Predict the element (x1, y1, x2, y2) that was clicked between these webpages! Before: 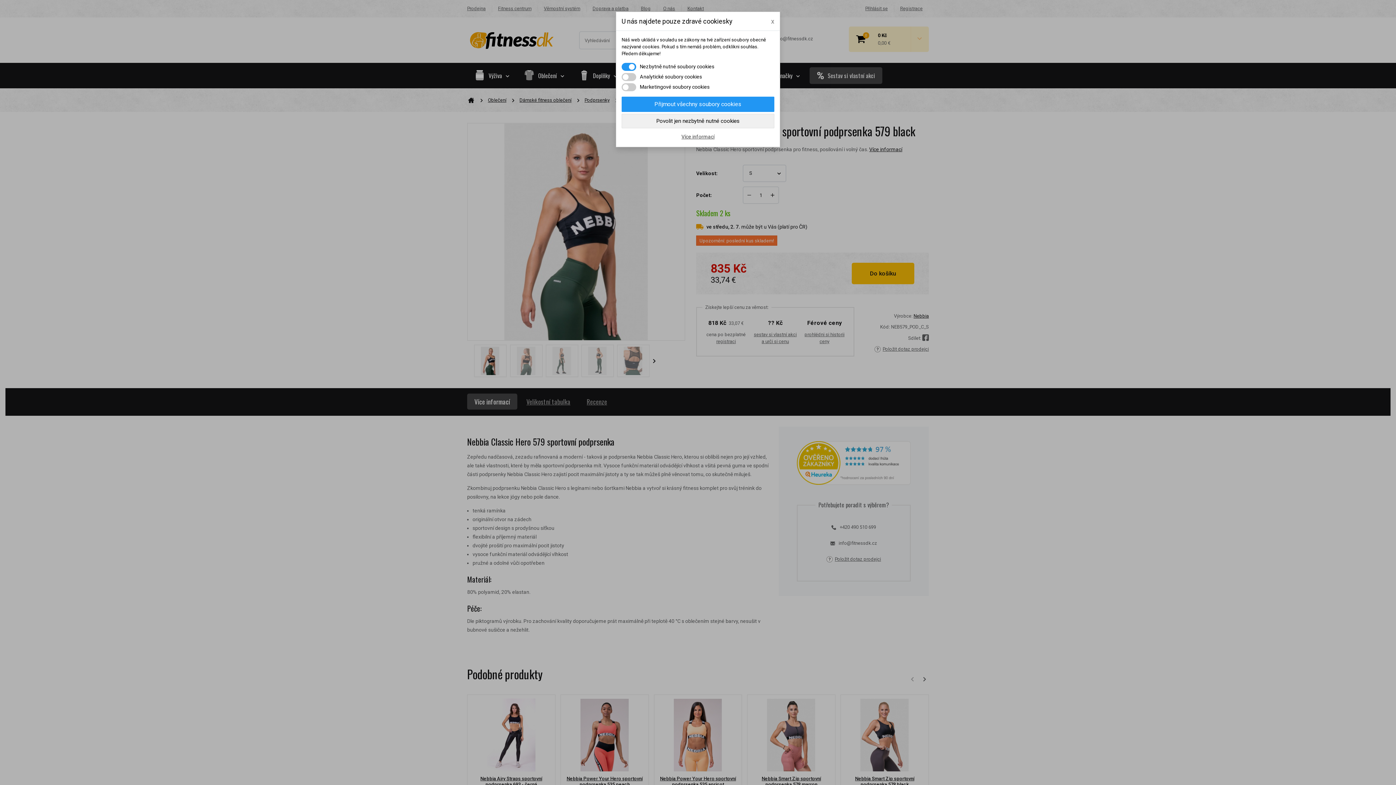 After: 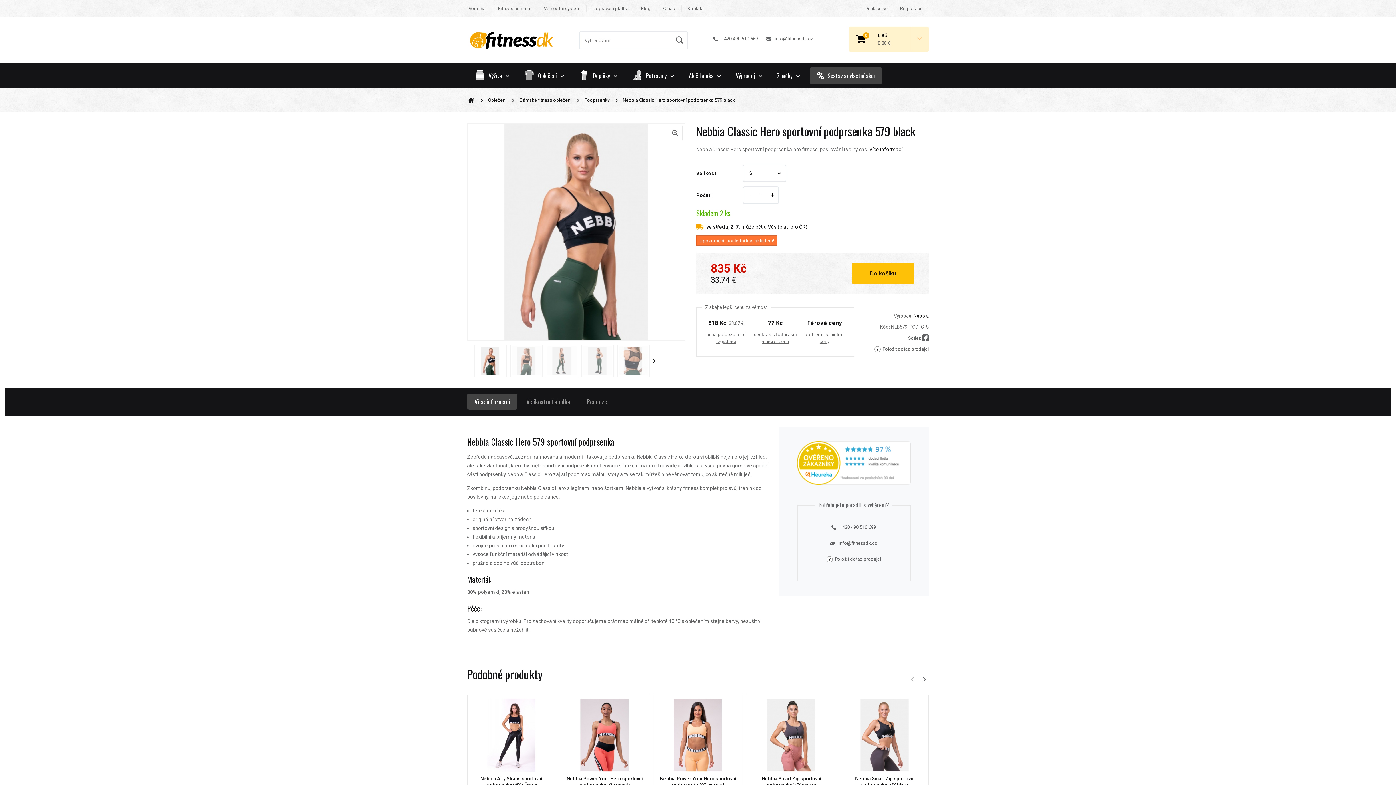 Action: bbox: (621, 113, 774, 128) label: Povolit jen nezbytně nutné cookies